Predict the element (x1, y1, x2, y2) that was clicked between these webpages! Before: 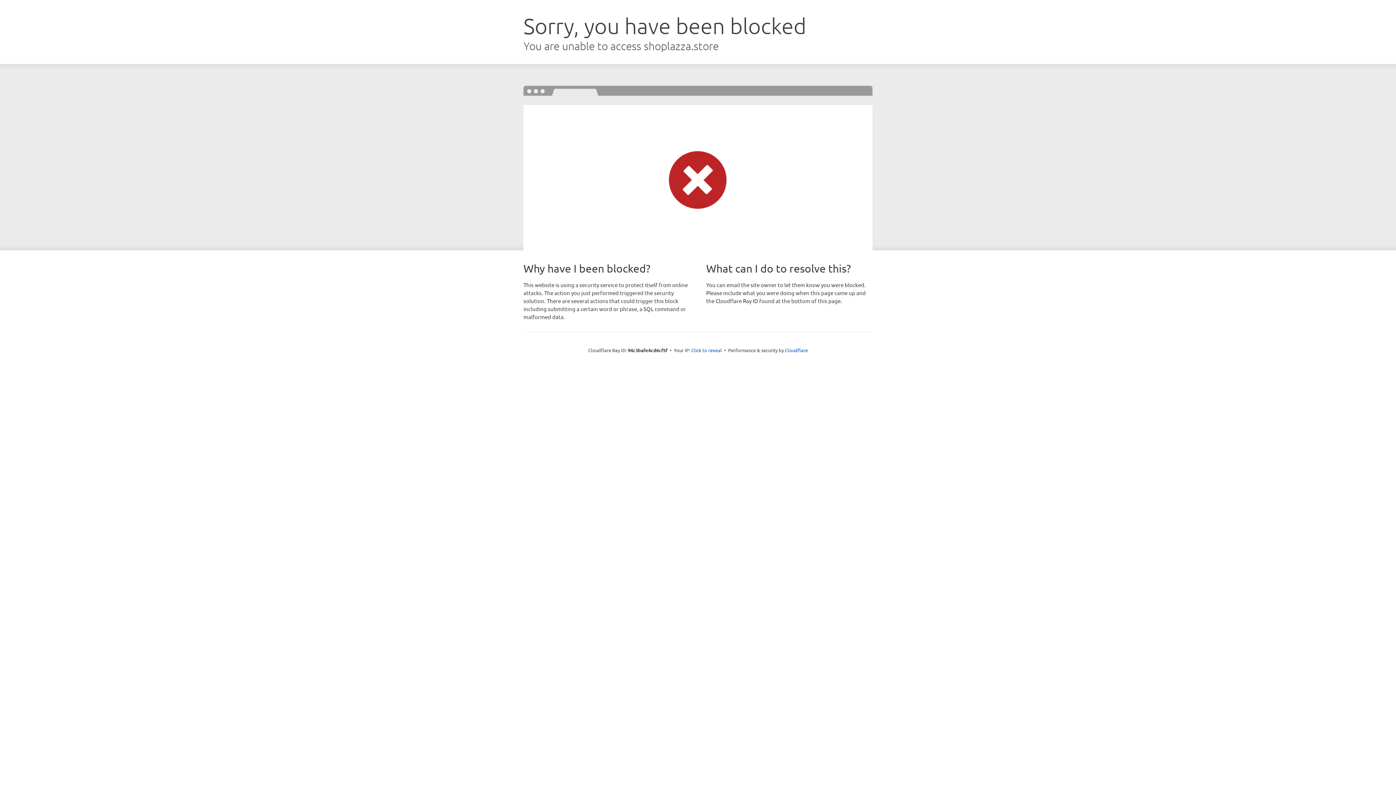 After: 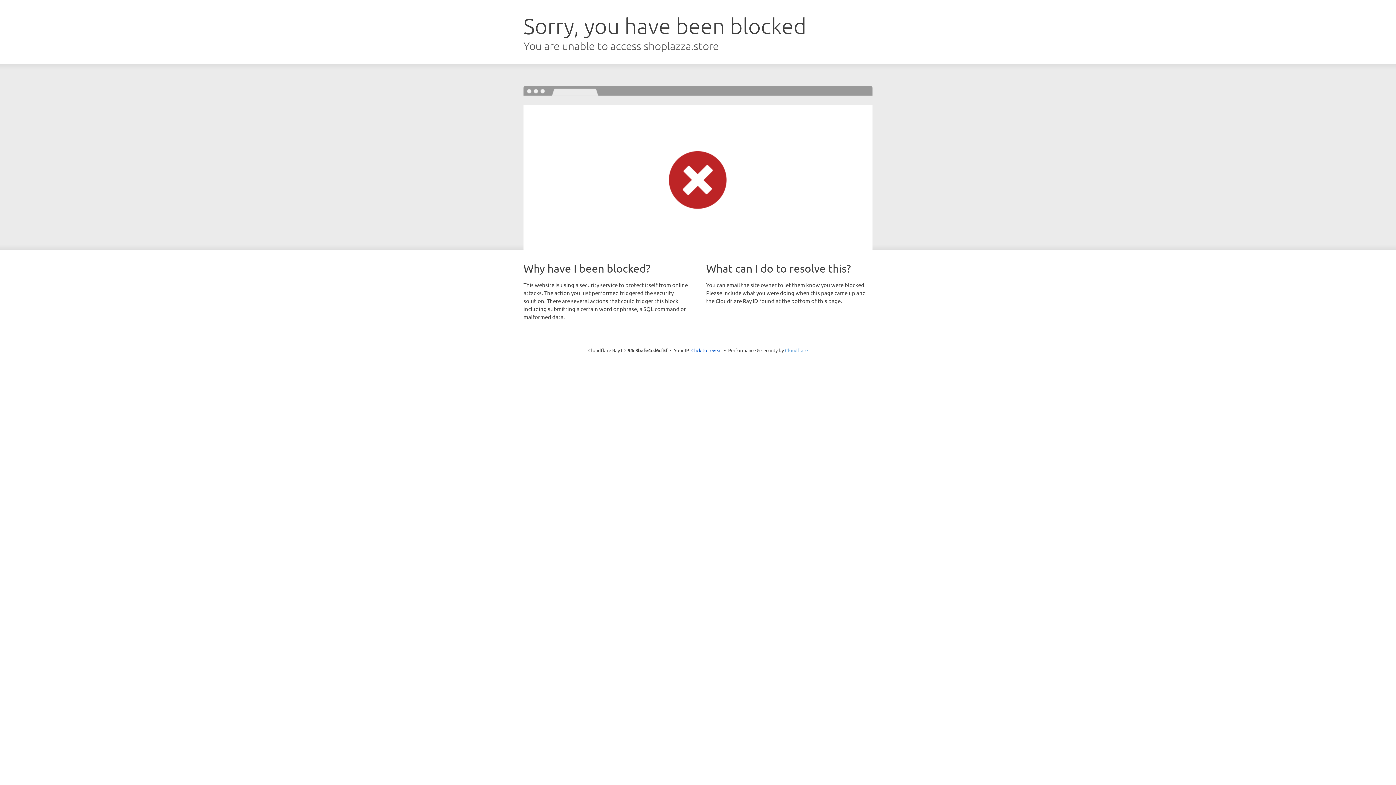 Action: label: Cloudflare bbox: (785, 347, 808, 353)